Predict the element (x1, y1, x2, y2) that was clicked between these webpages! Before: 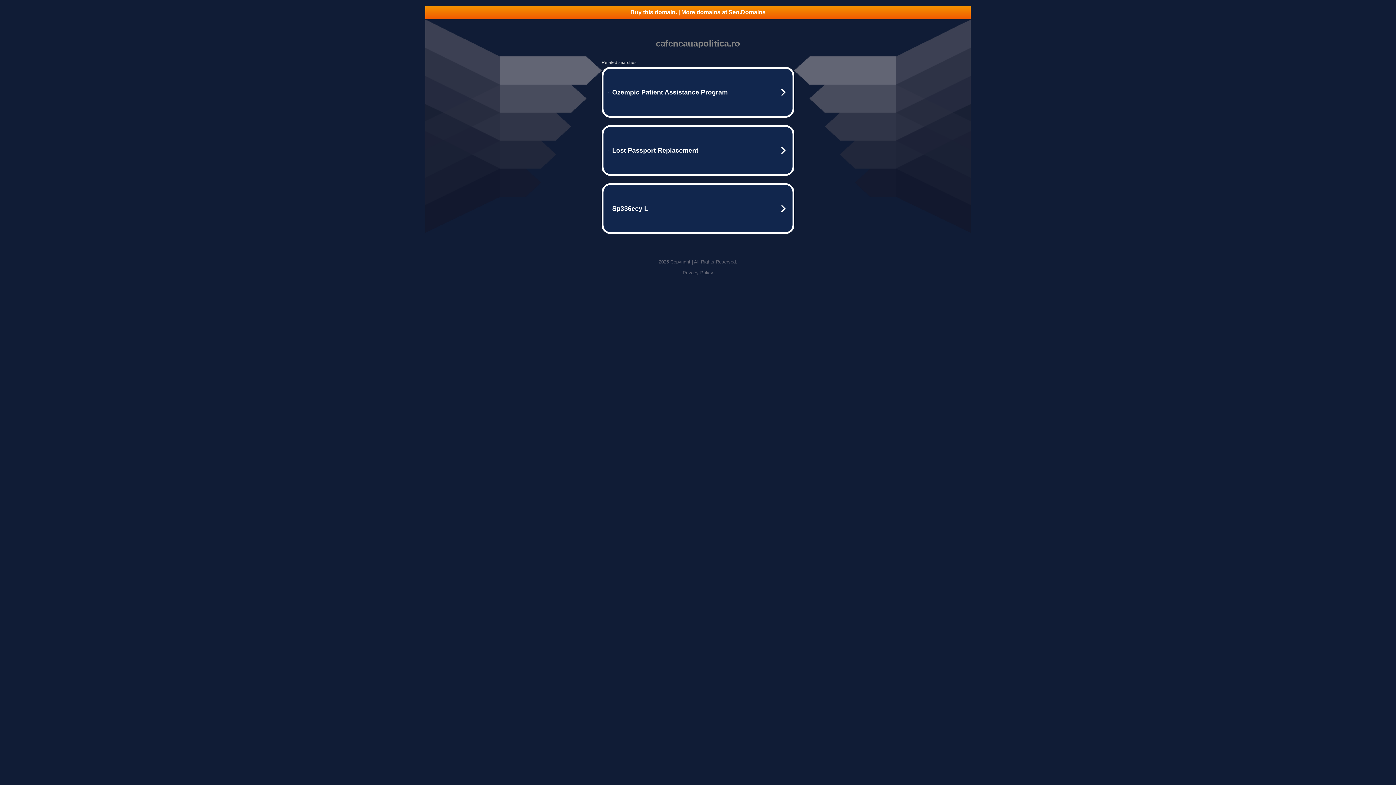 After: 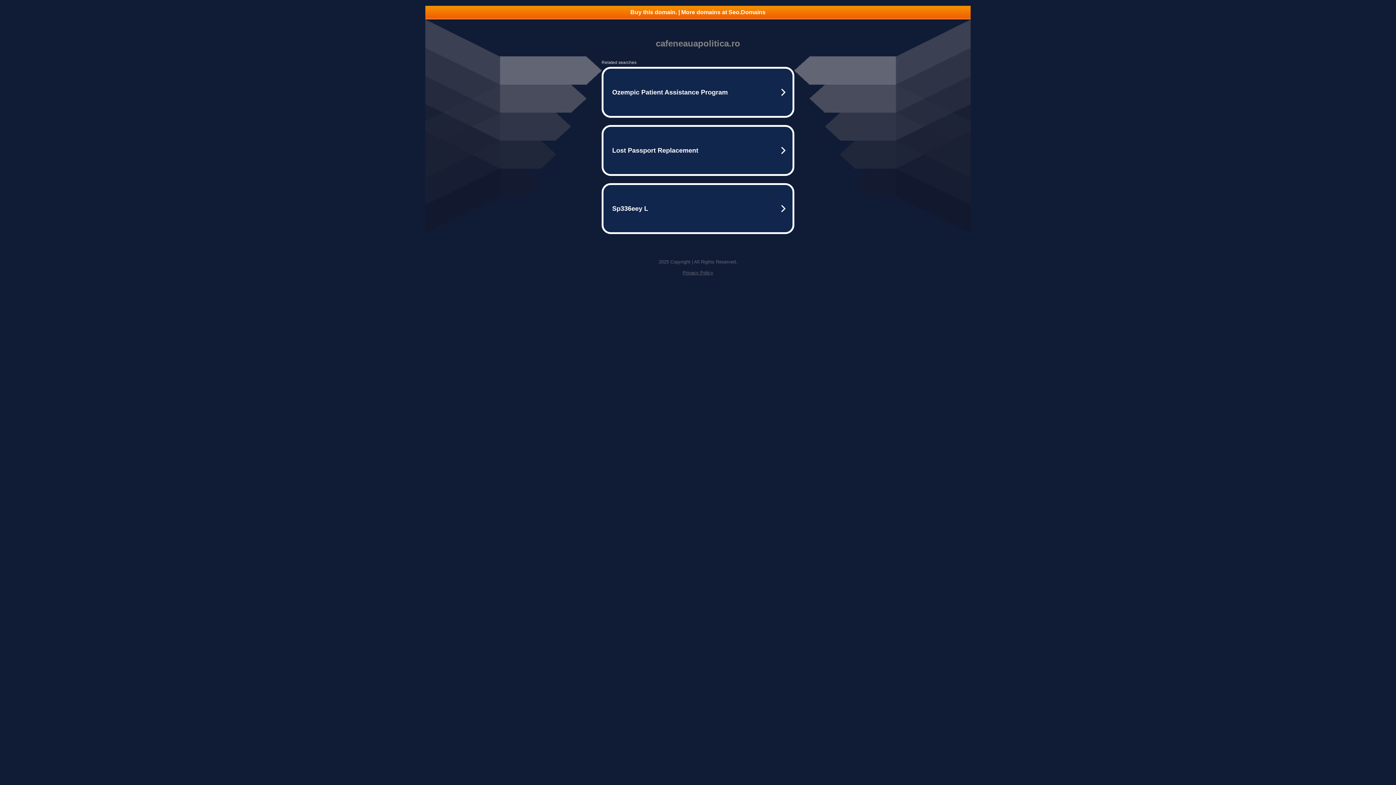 Action: label: Buy this domain. | More domains at Seo.Domains bbox: (425, 5, 970, 18)